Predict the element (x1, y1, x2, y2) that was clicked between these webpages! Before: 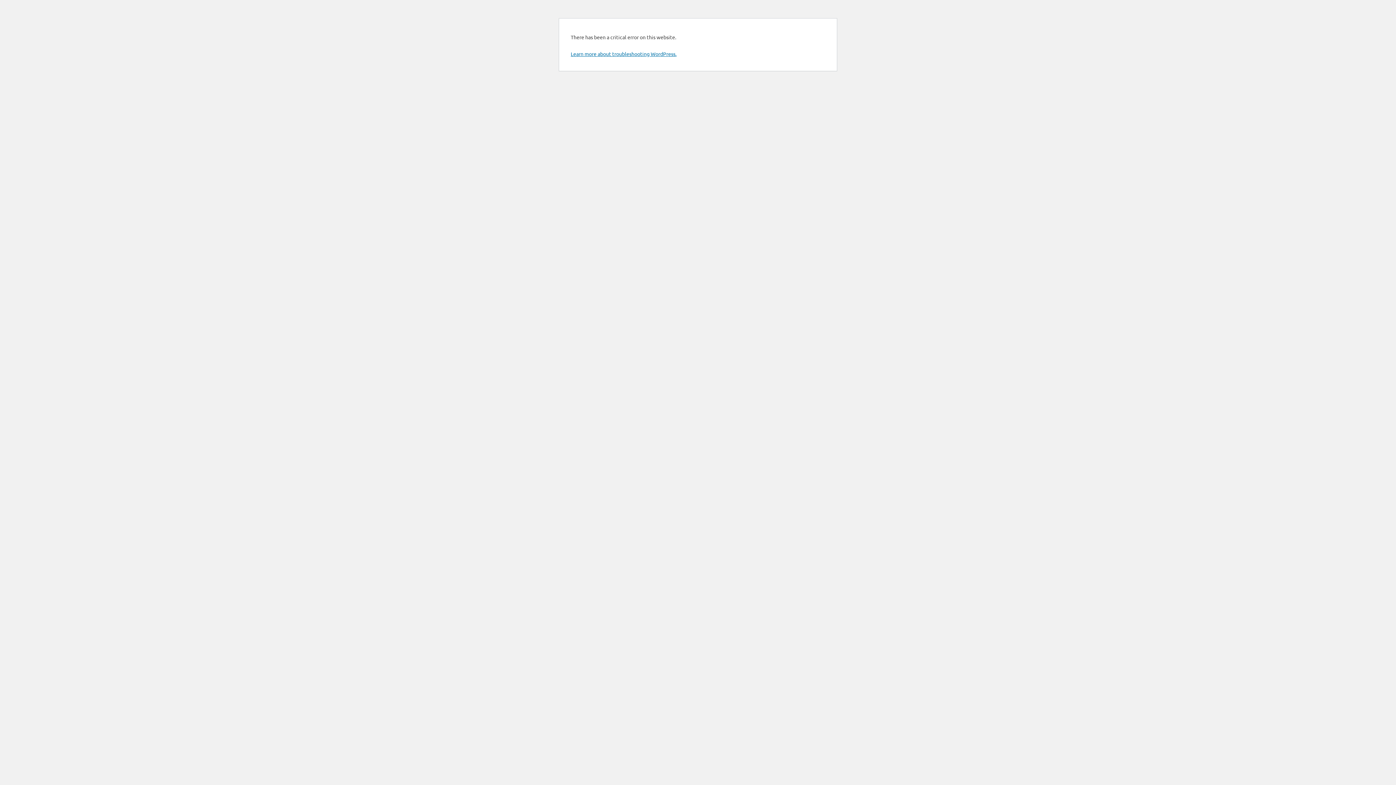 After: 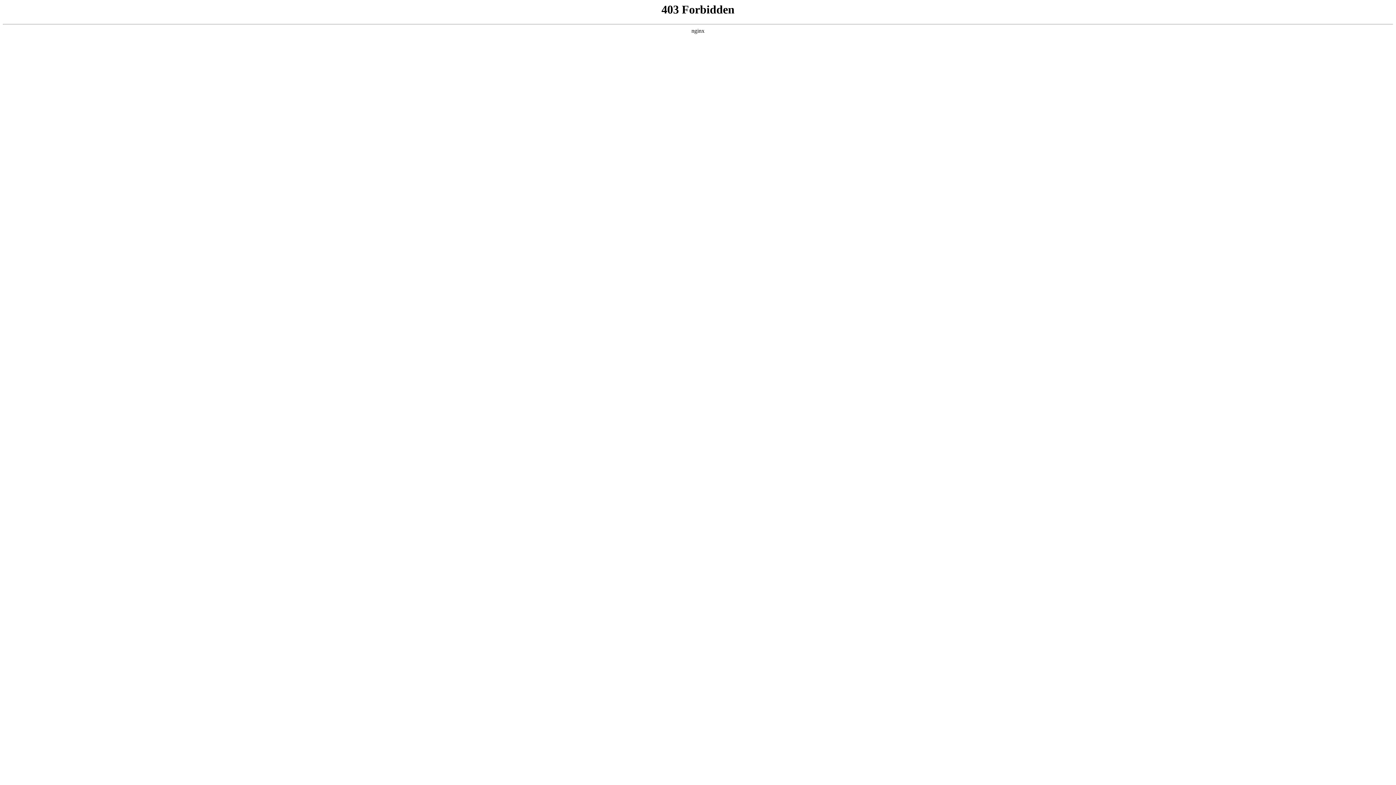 Action: label: Learn more about troubleshooting WordPress. bbox: (570, 50, 676, 57)